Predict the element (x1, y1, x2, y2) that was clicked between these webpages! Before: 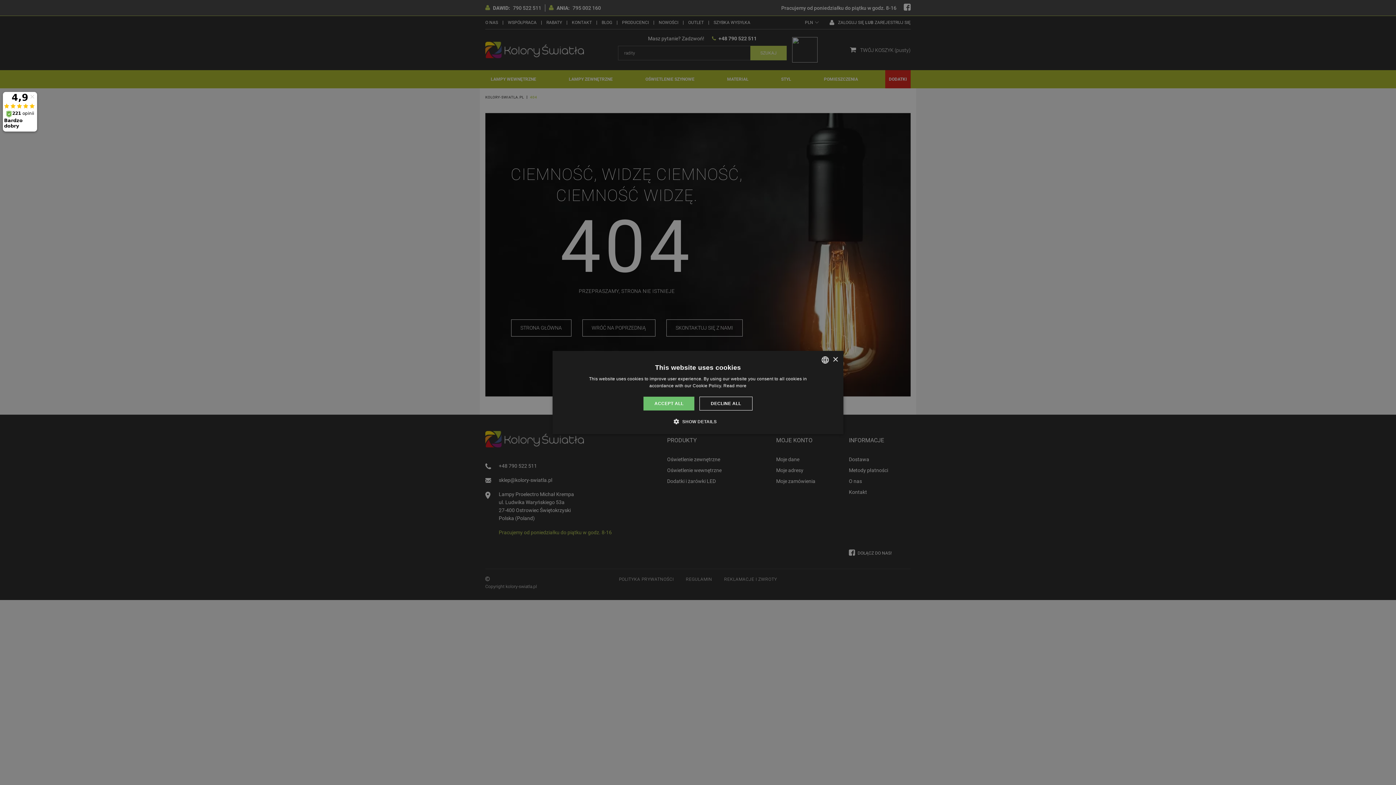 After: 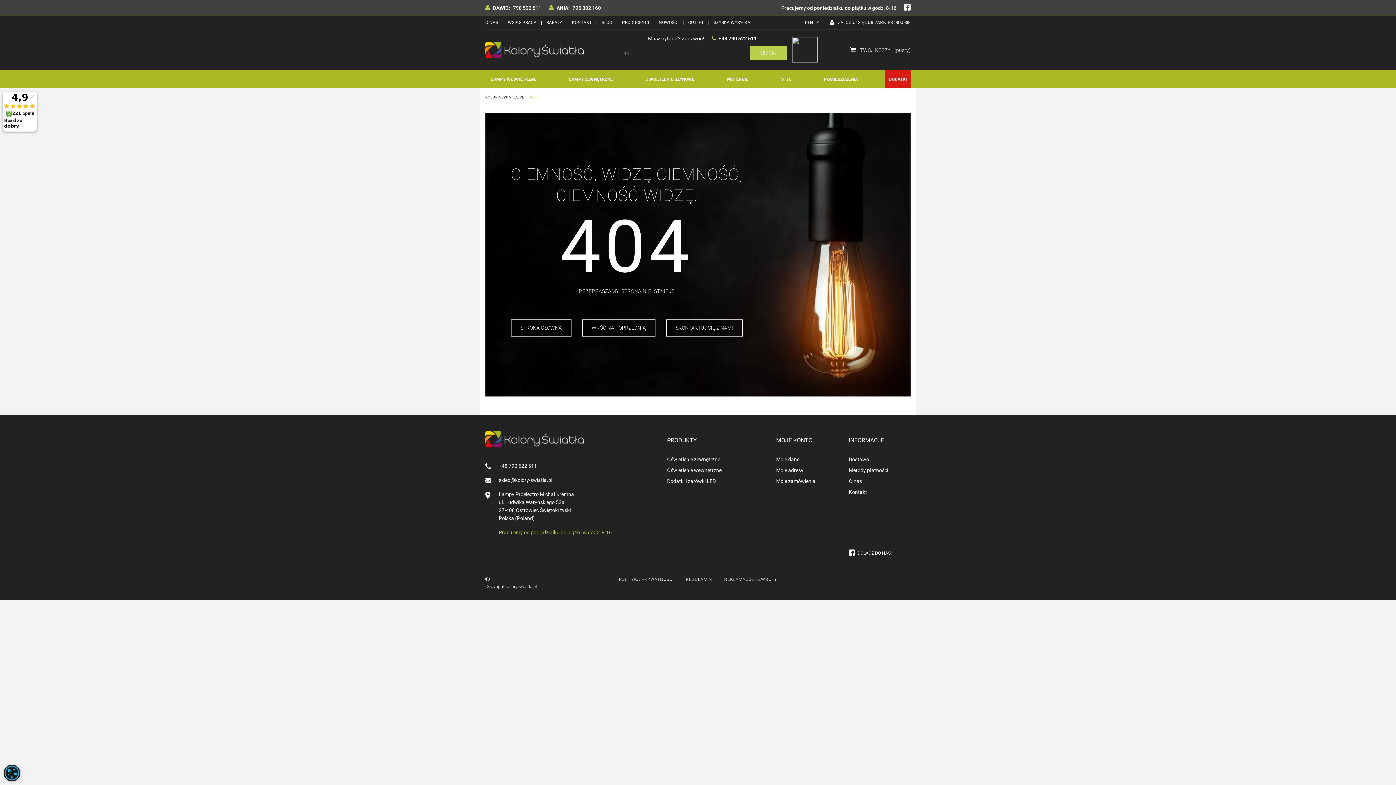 Action: bbox: (832, 357, 838, 362) label: Close